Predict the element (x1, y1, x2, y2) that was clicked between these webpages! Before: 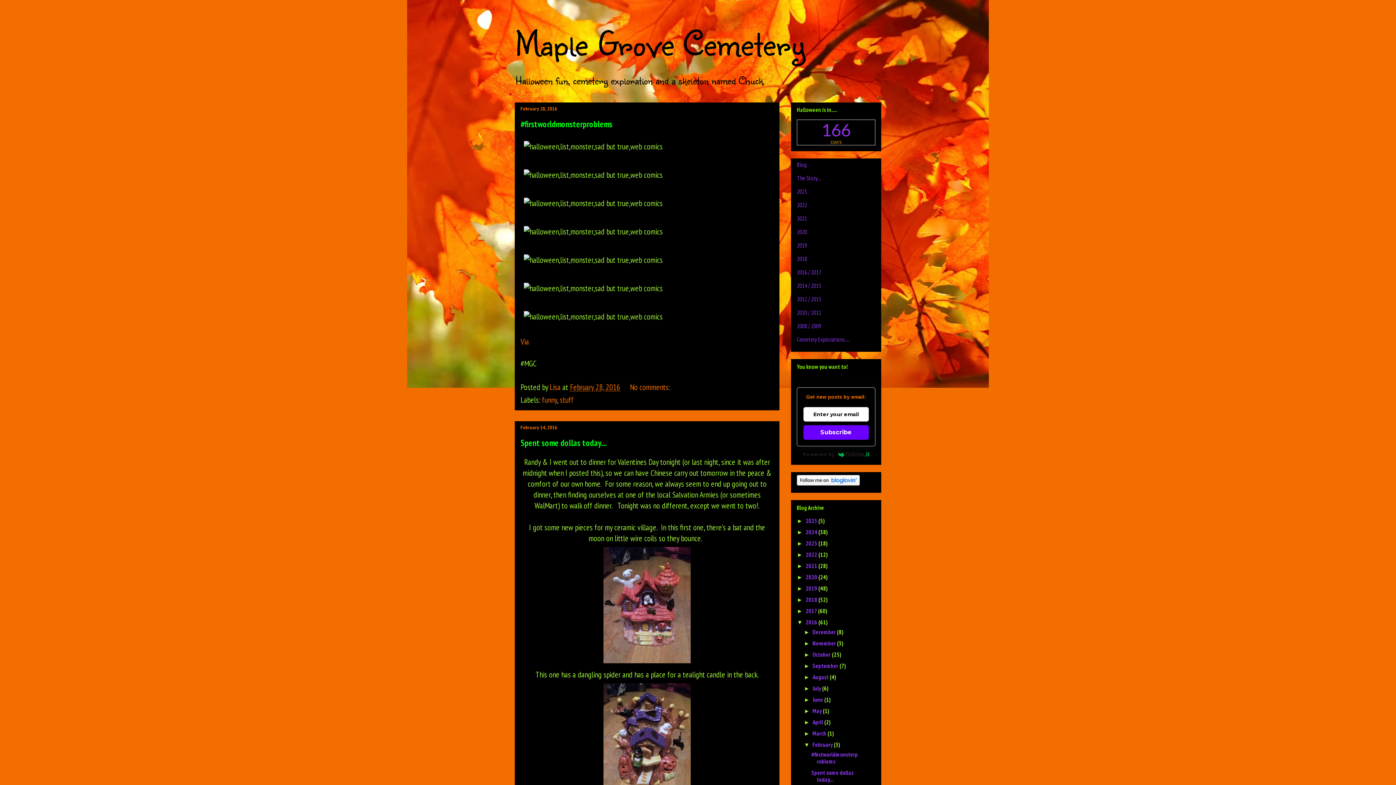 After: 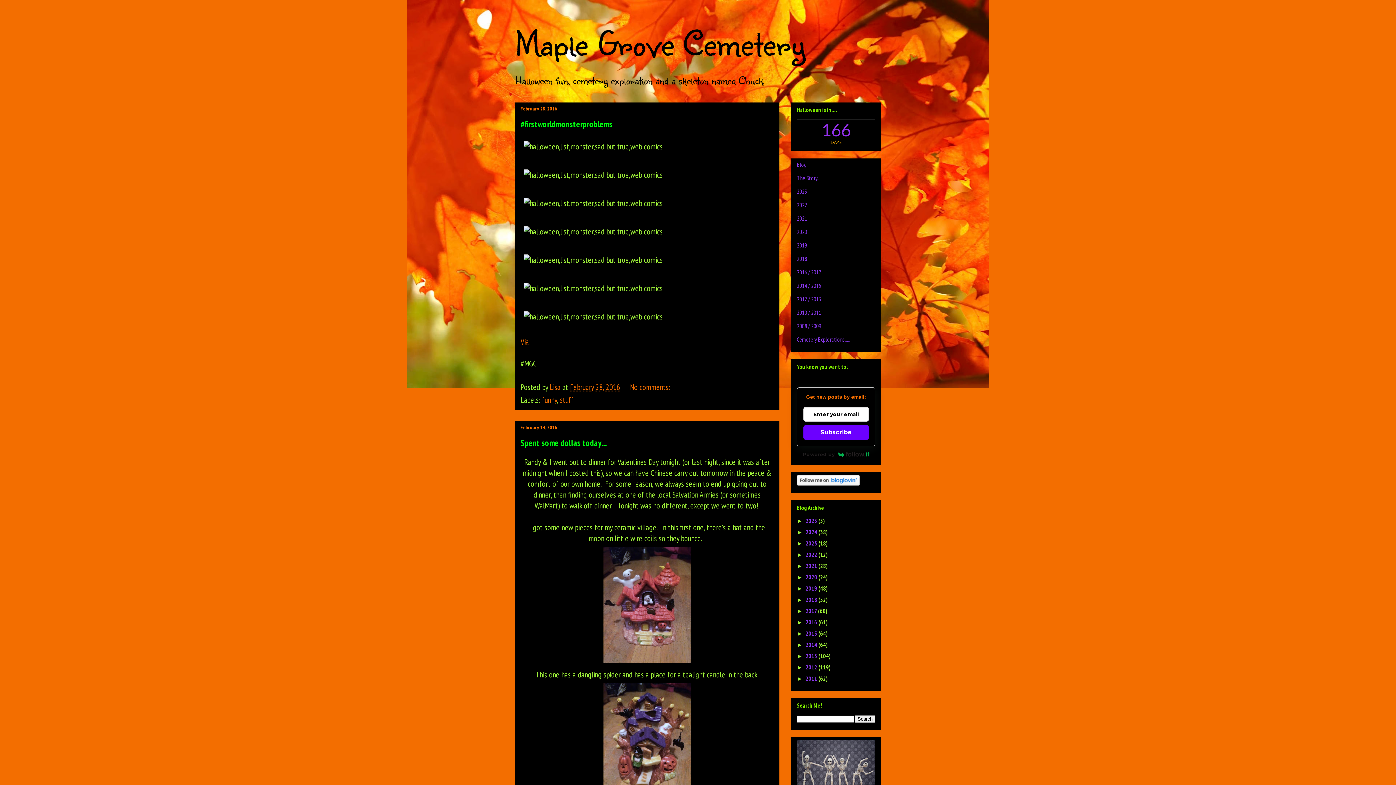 Action: label: ▼   bbox: (797, 619, 805, 625)